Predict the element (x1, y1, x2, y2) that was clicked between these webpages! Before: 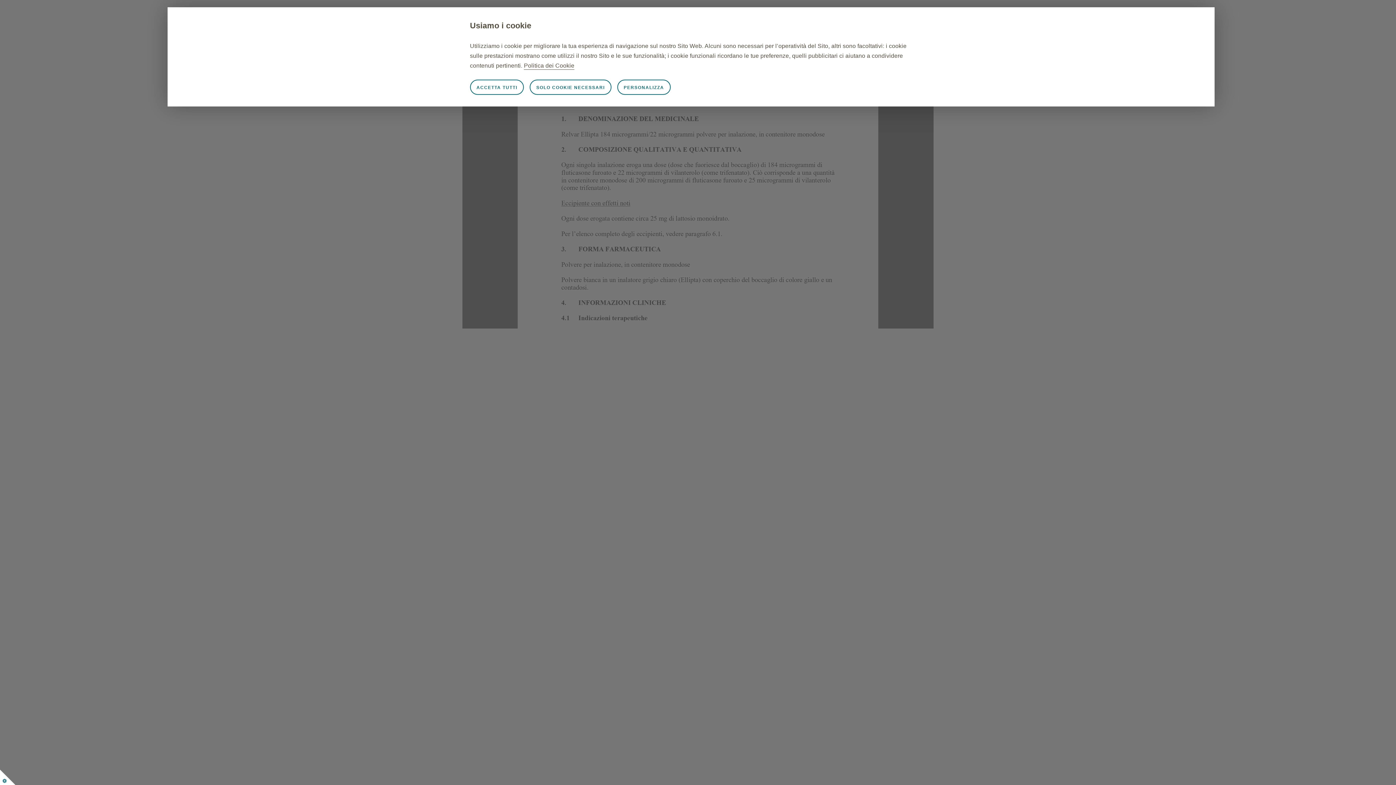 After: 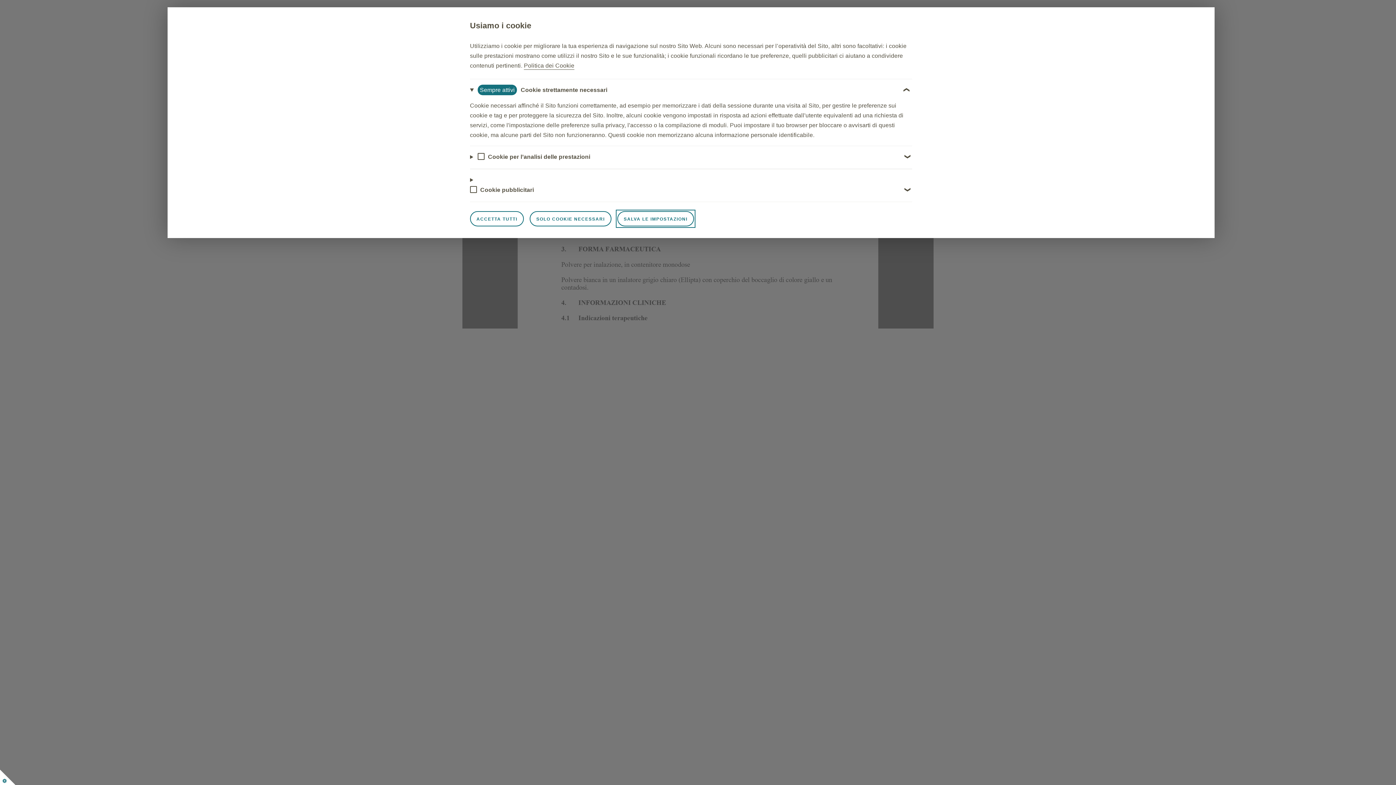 Action: bbox: (617, 79, 670, 94) label: PERSONALIZZA